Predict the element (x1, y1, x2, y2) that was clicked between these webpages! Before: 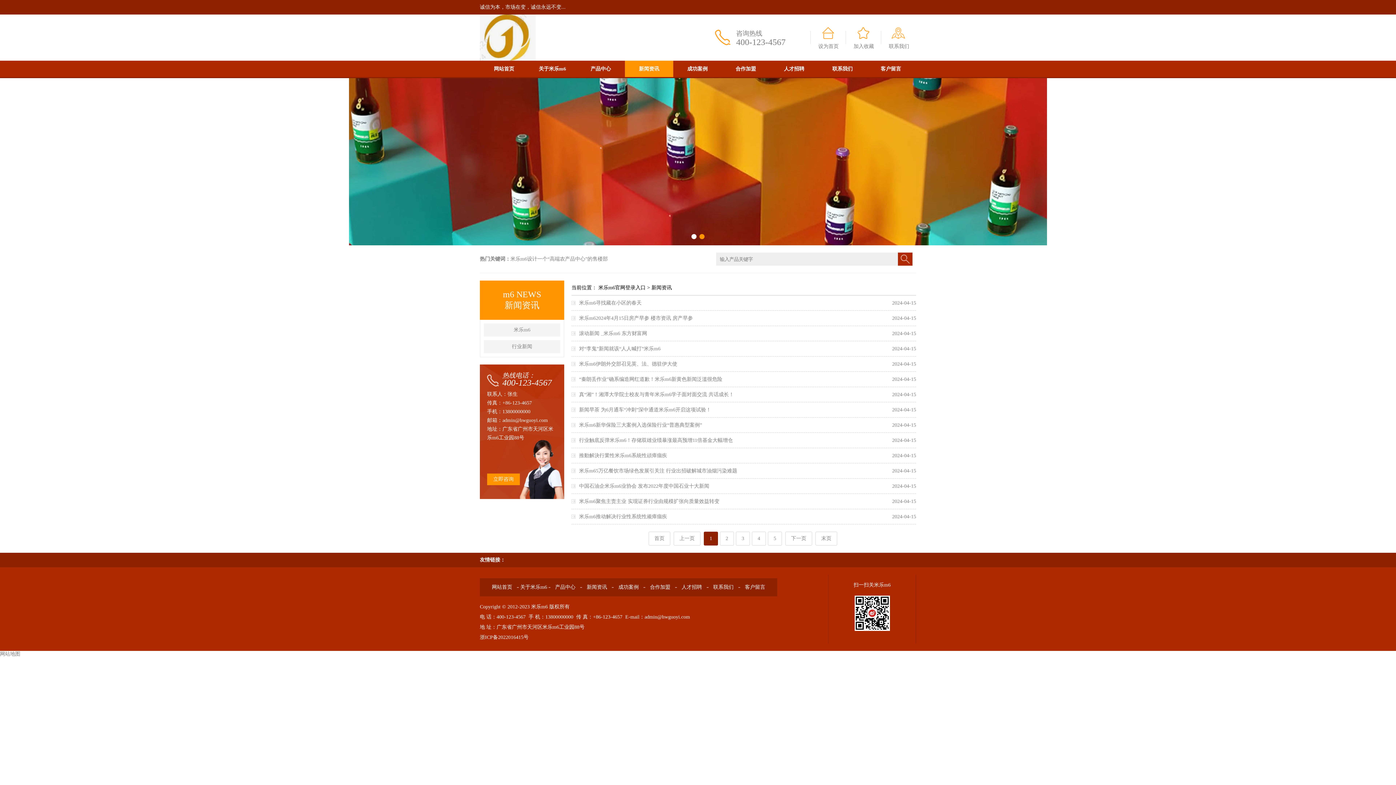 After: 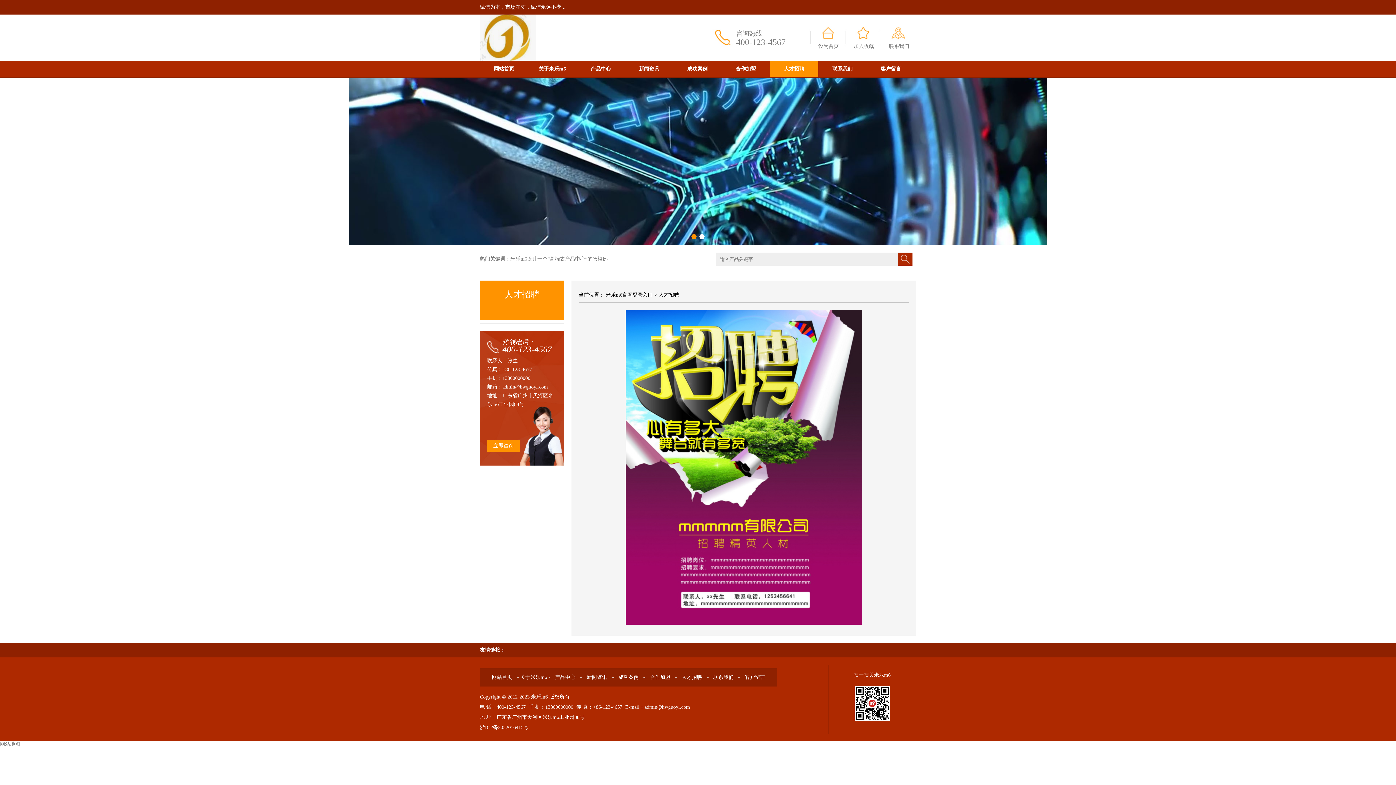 Action: bbox: (770, 60, 818, 77) label: 人才招聘